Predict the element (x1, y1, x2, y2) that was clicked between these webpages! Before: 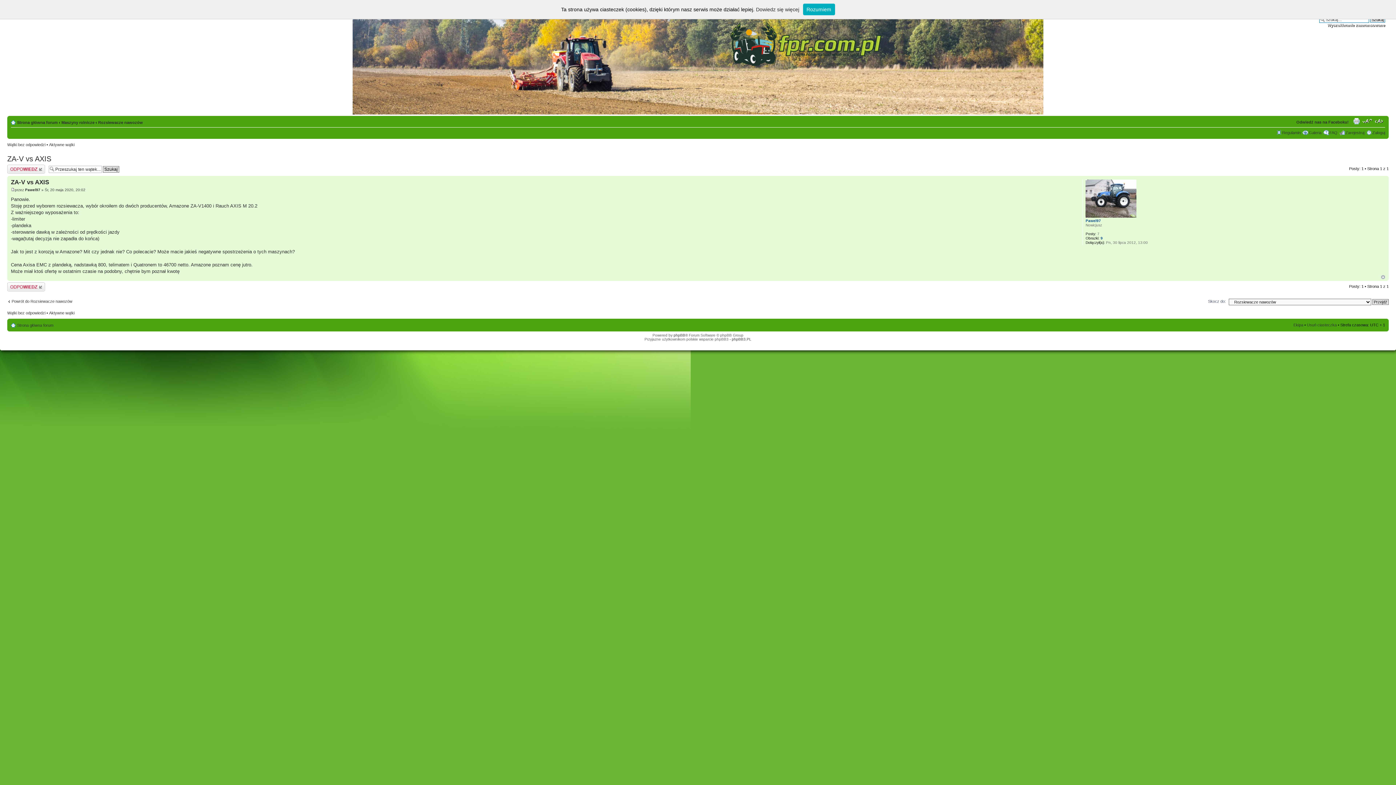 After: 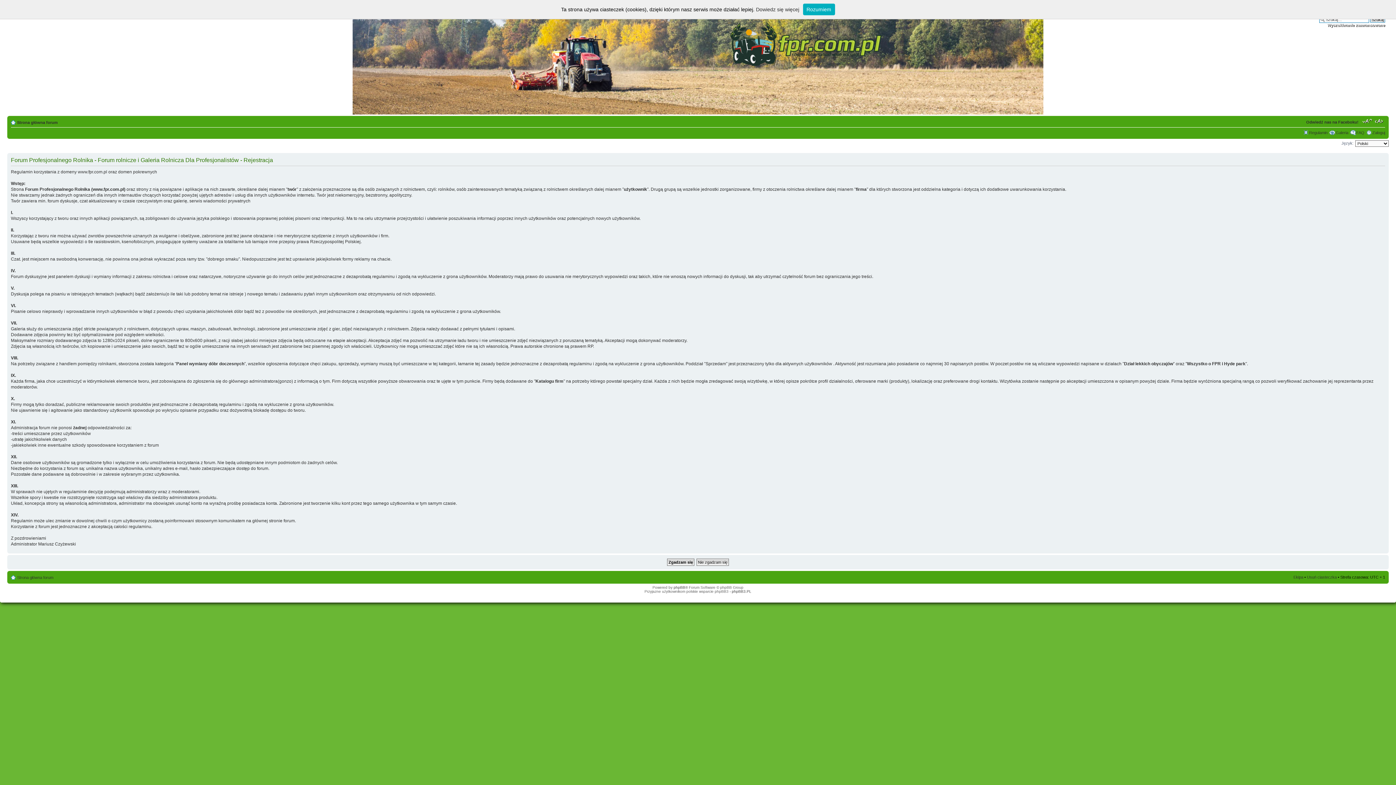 Action: bbox: (1345, 130, 1364, 134) label: Zarejestruj